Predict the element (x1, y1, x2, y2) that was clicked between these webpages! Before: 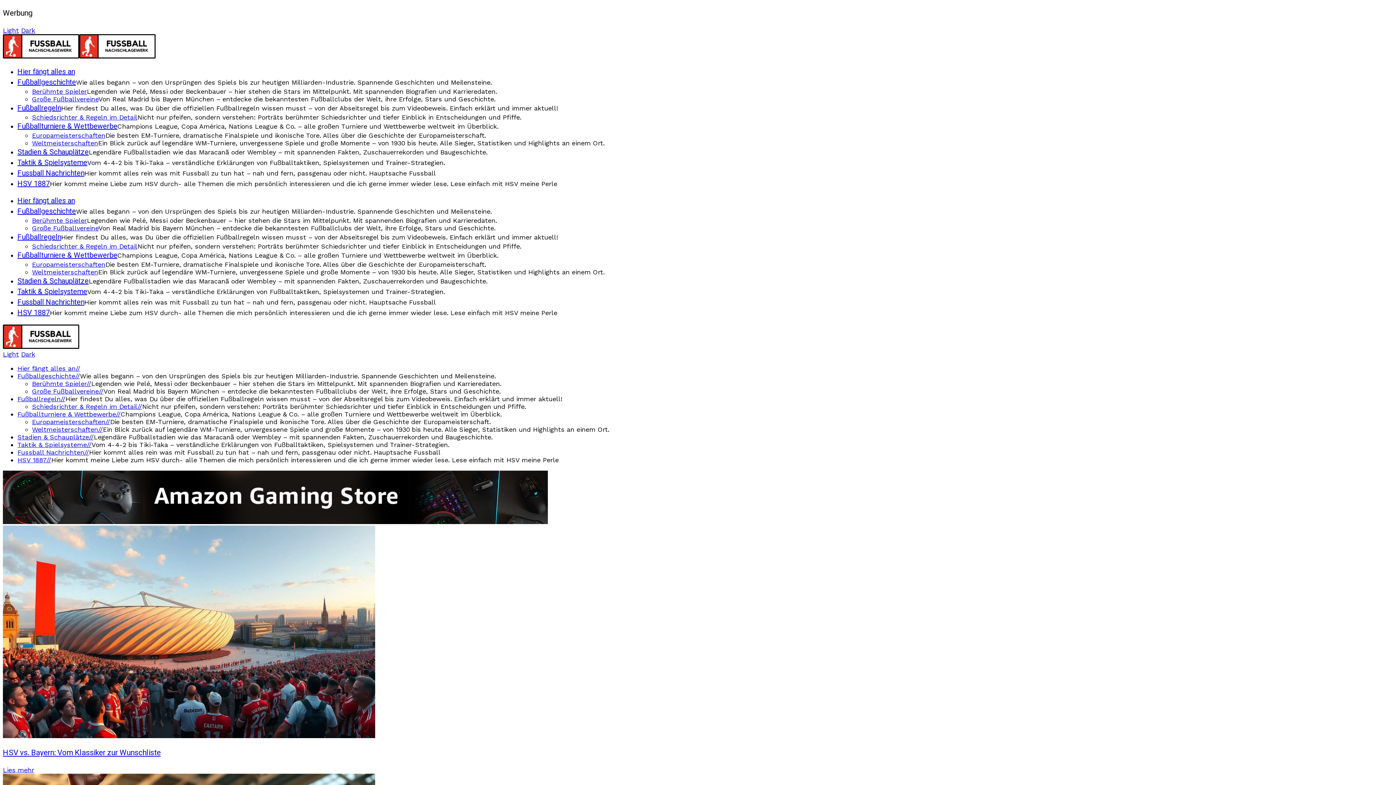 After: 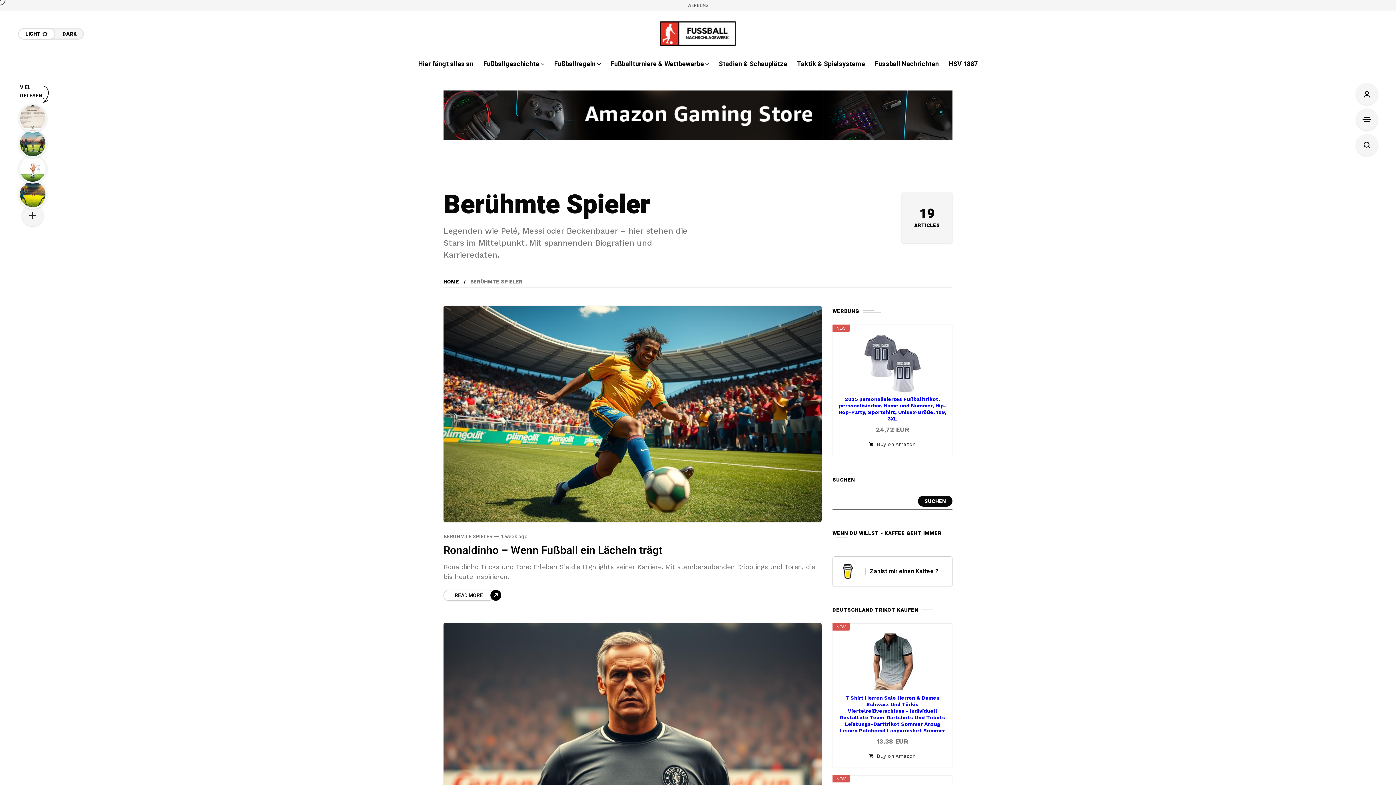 Action: bbox: (32, 216, 86, 224) label: Berühmte Spieler